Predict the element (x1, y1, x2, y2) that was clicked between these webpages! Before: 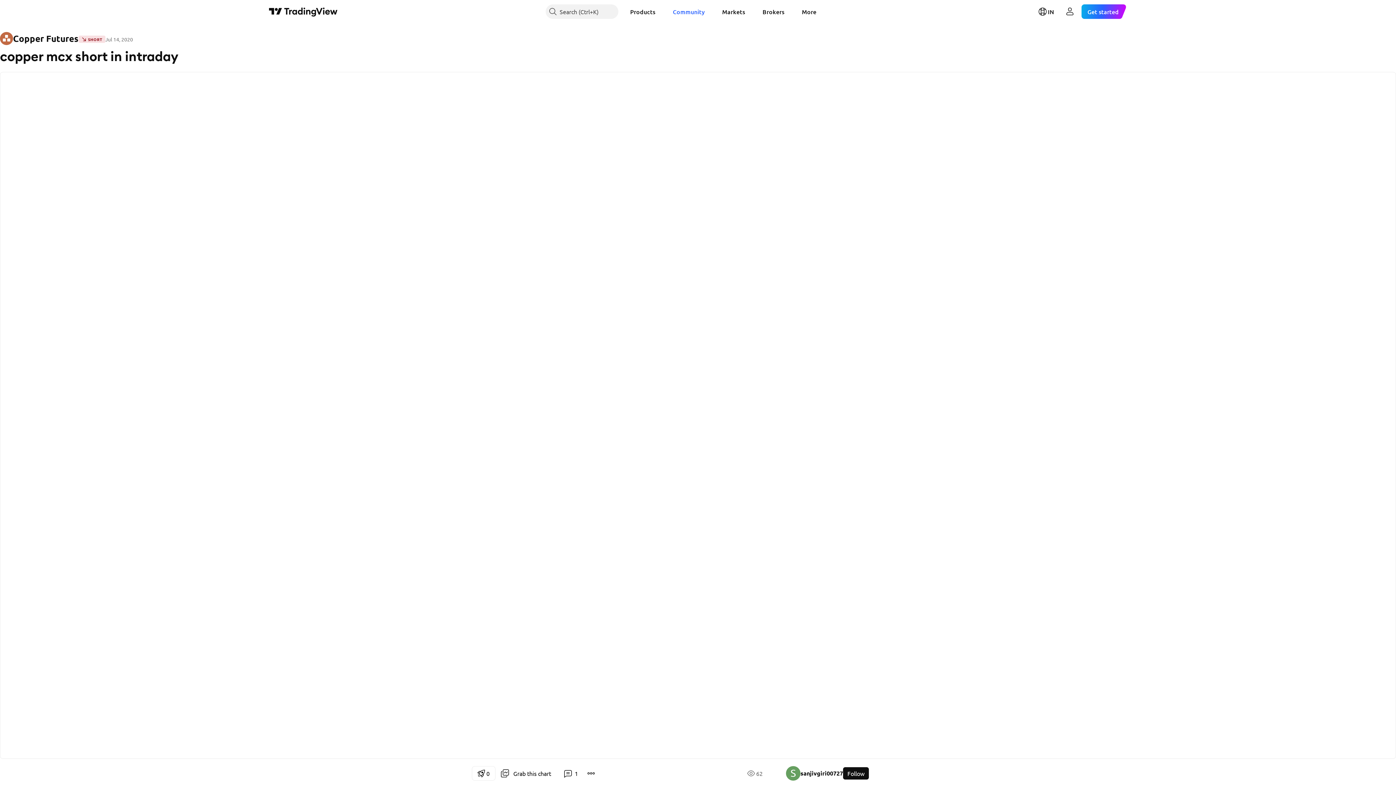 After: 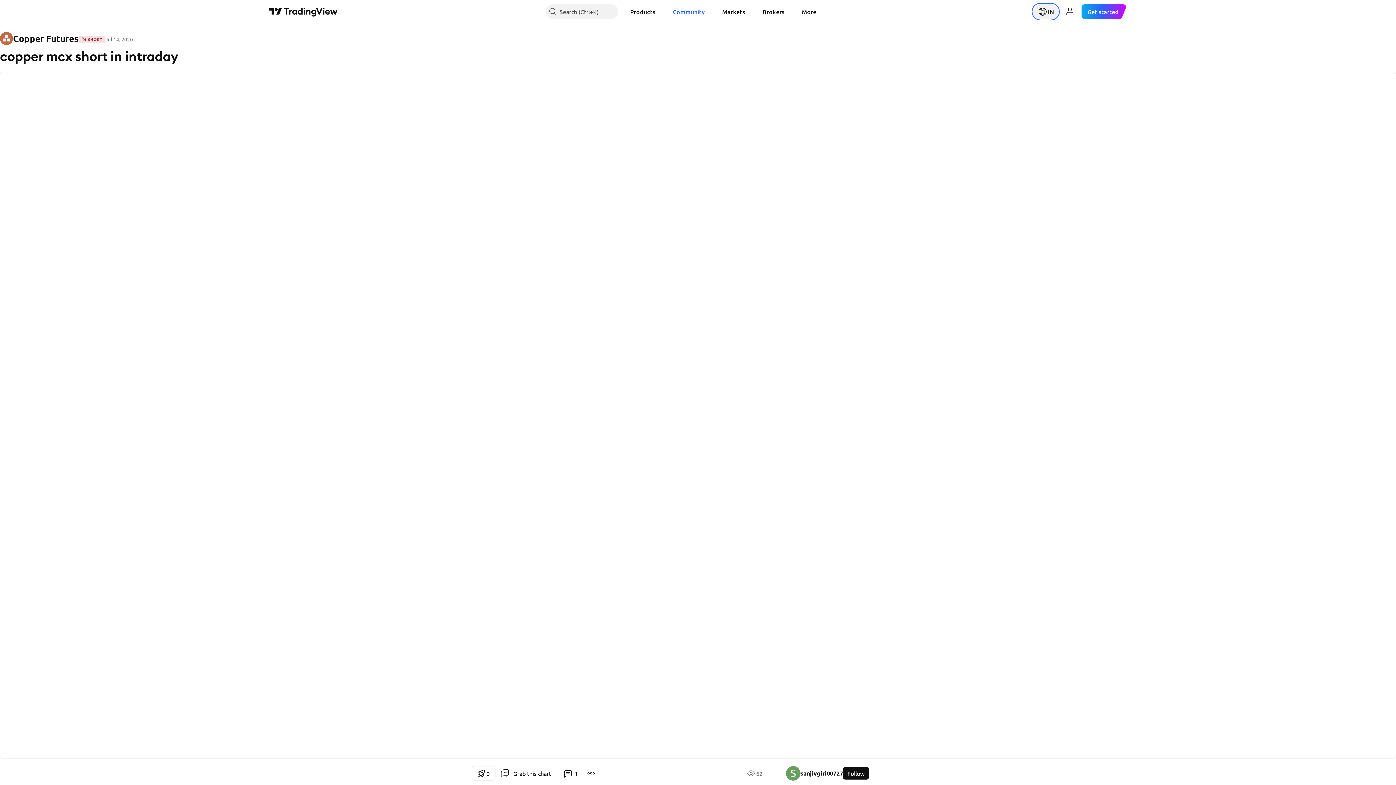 Action: bbox: (1033, 4, 1058, 18) label: Open language menu